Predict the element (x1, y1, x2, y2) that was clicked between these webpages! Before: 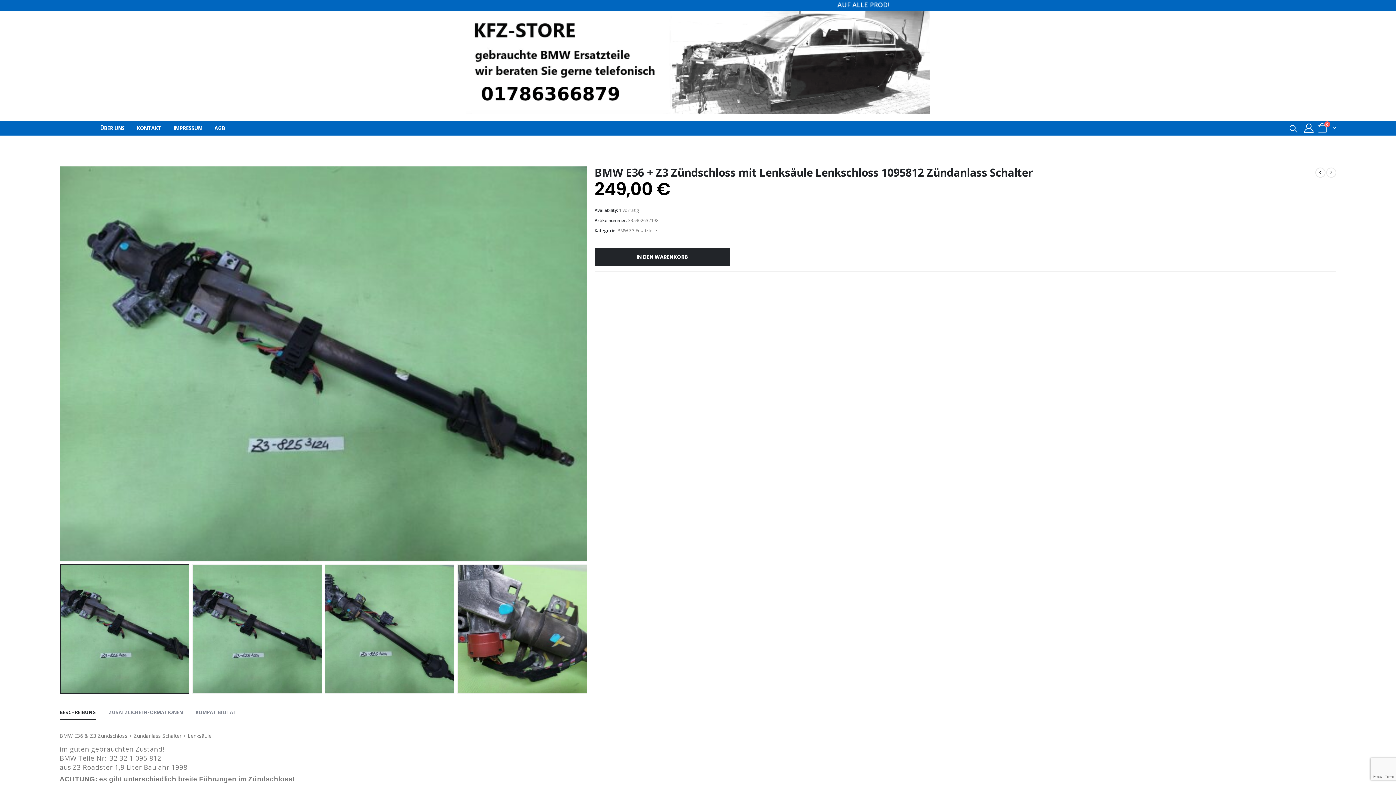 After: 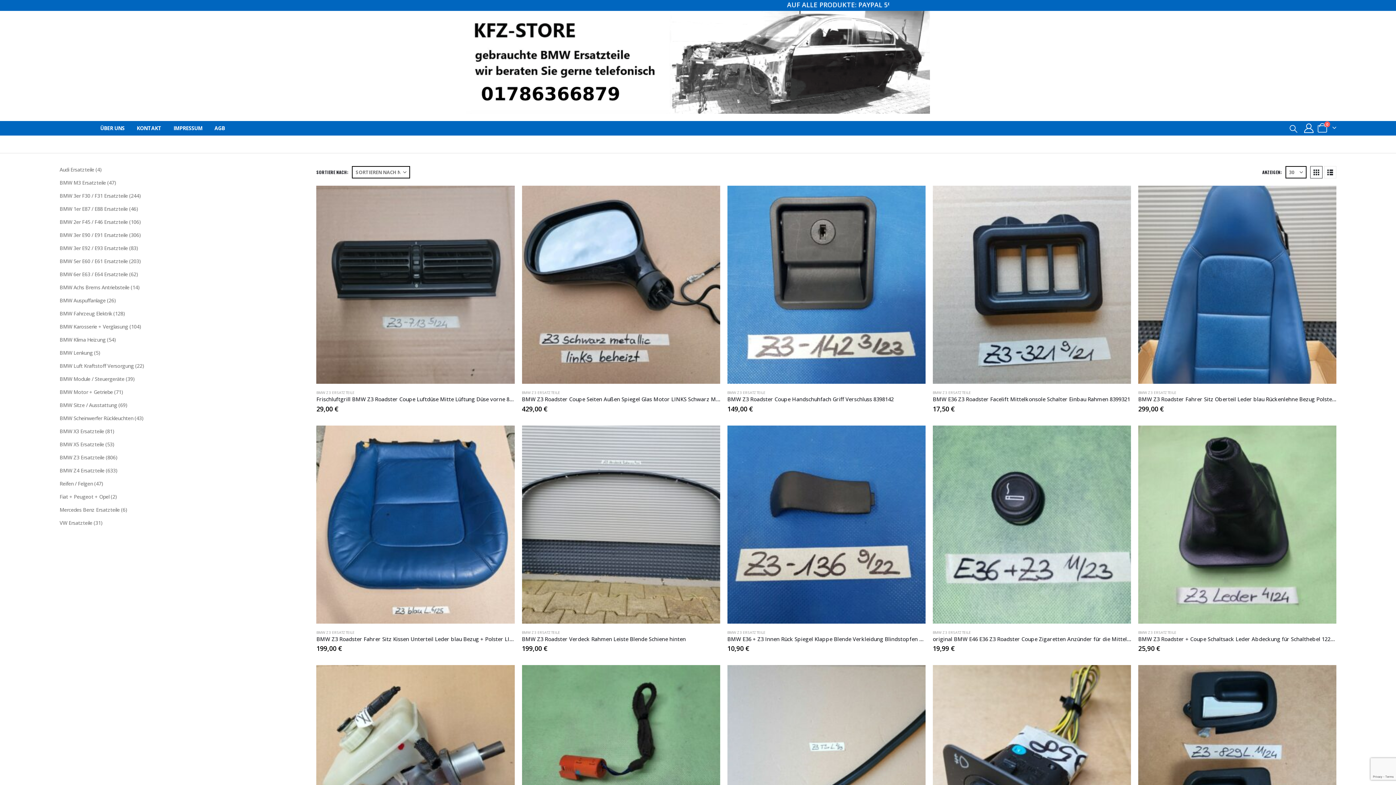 Action: bbox: (105, 140, 153, 148) label: BMW Z3 ERSATZTEILE